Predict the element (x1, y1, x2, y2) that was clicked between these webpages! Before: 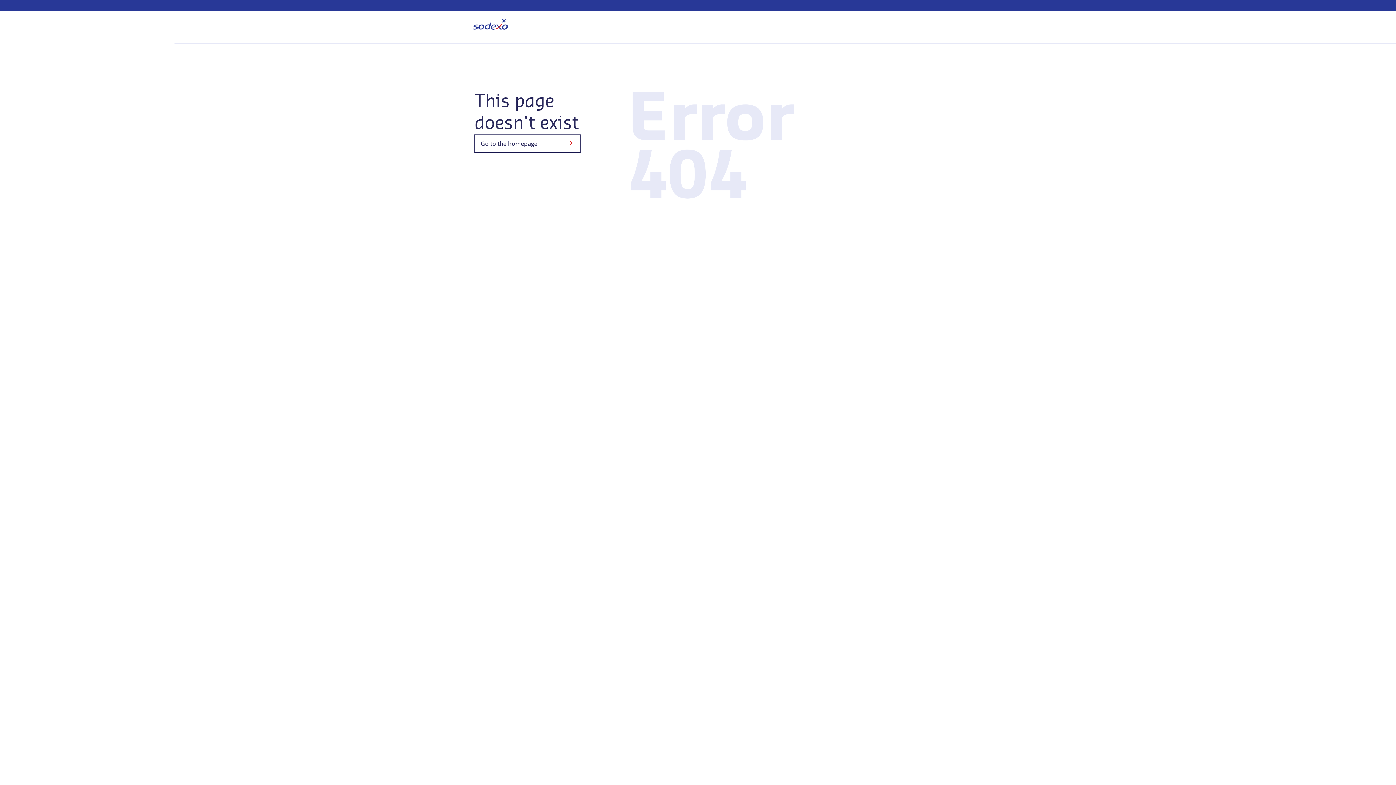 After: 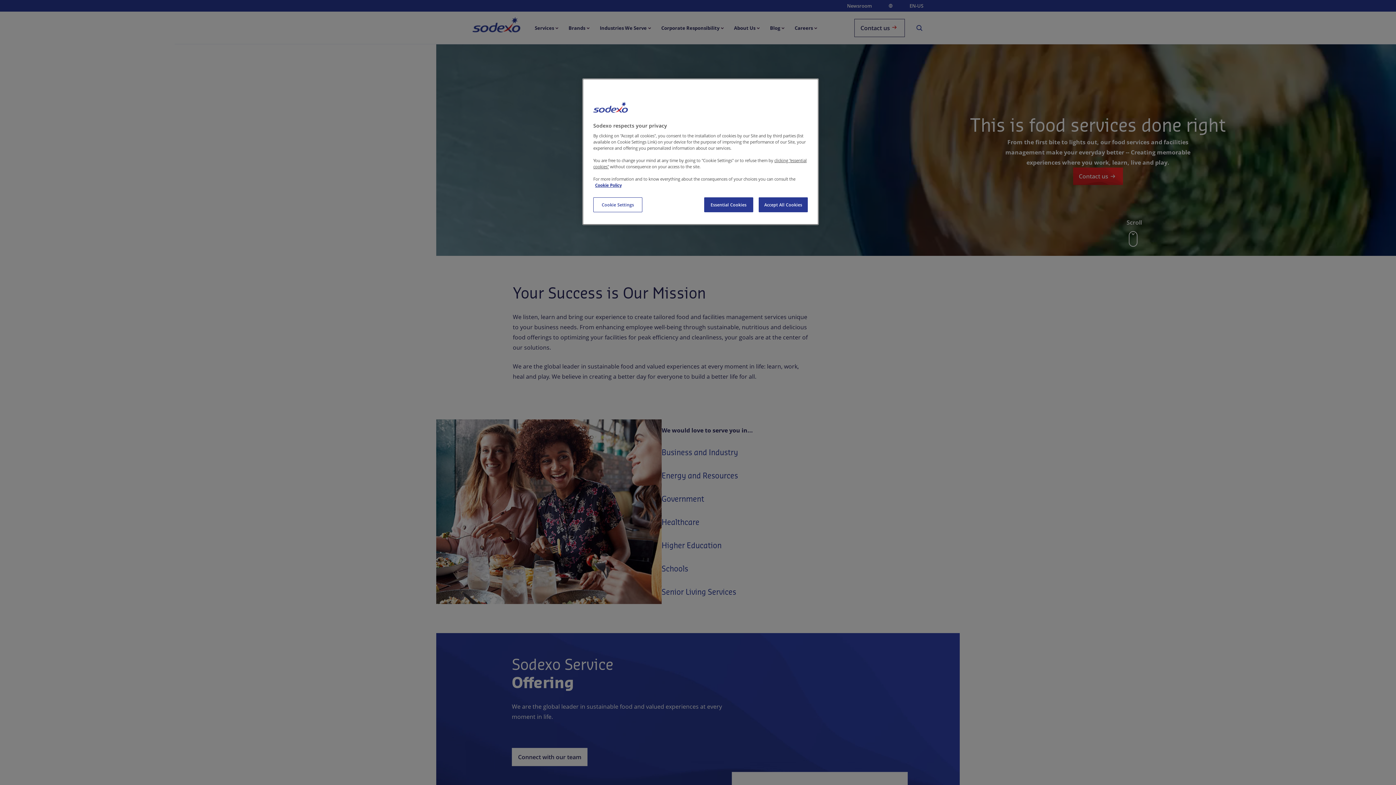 Action: bbox: (472, 18, 508, 32)